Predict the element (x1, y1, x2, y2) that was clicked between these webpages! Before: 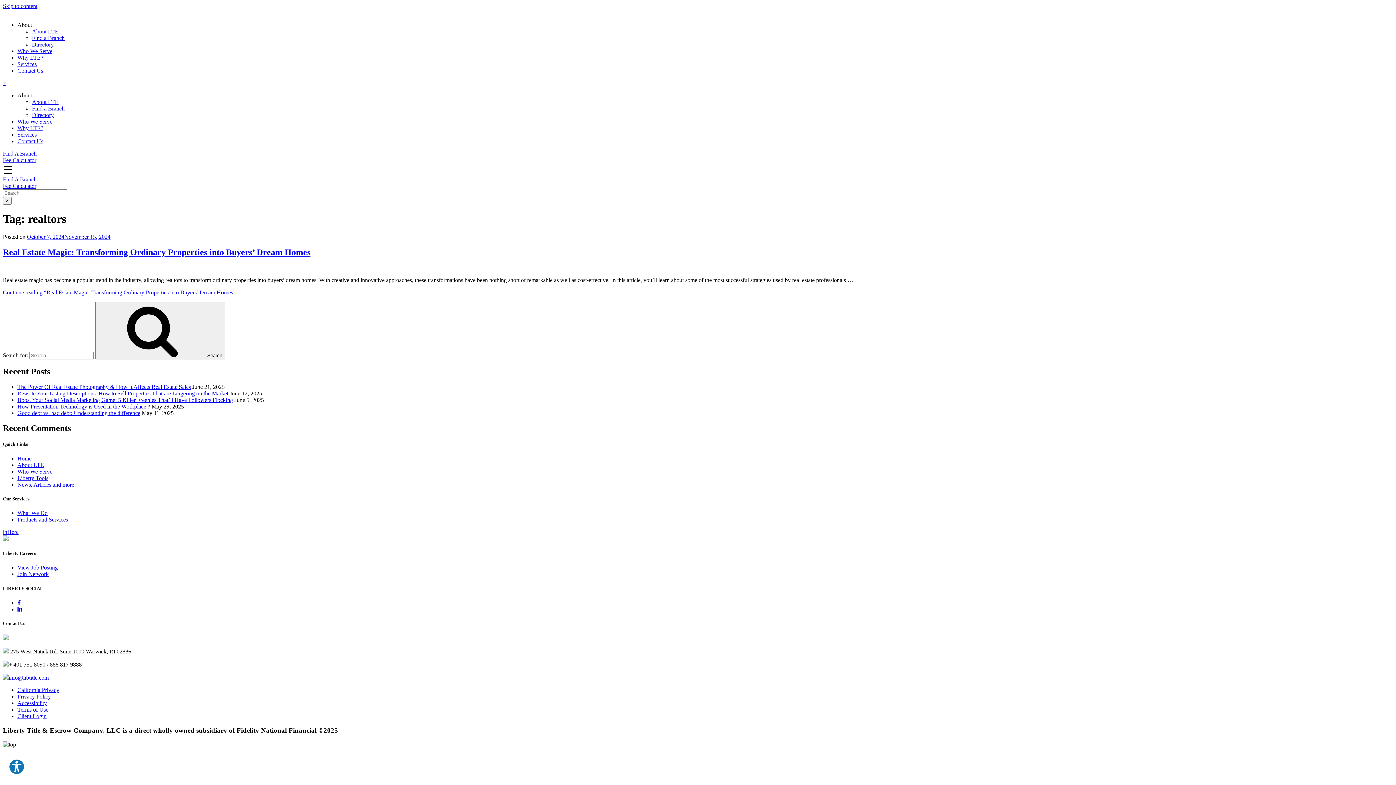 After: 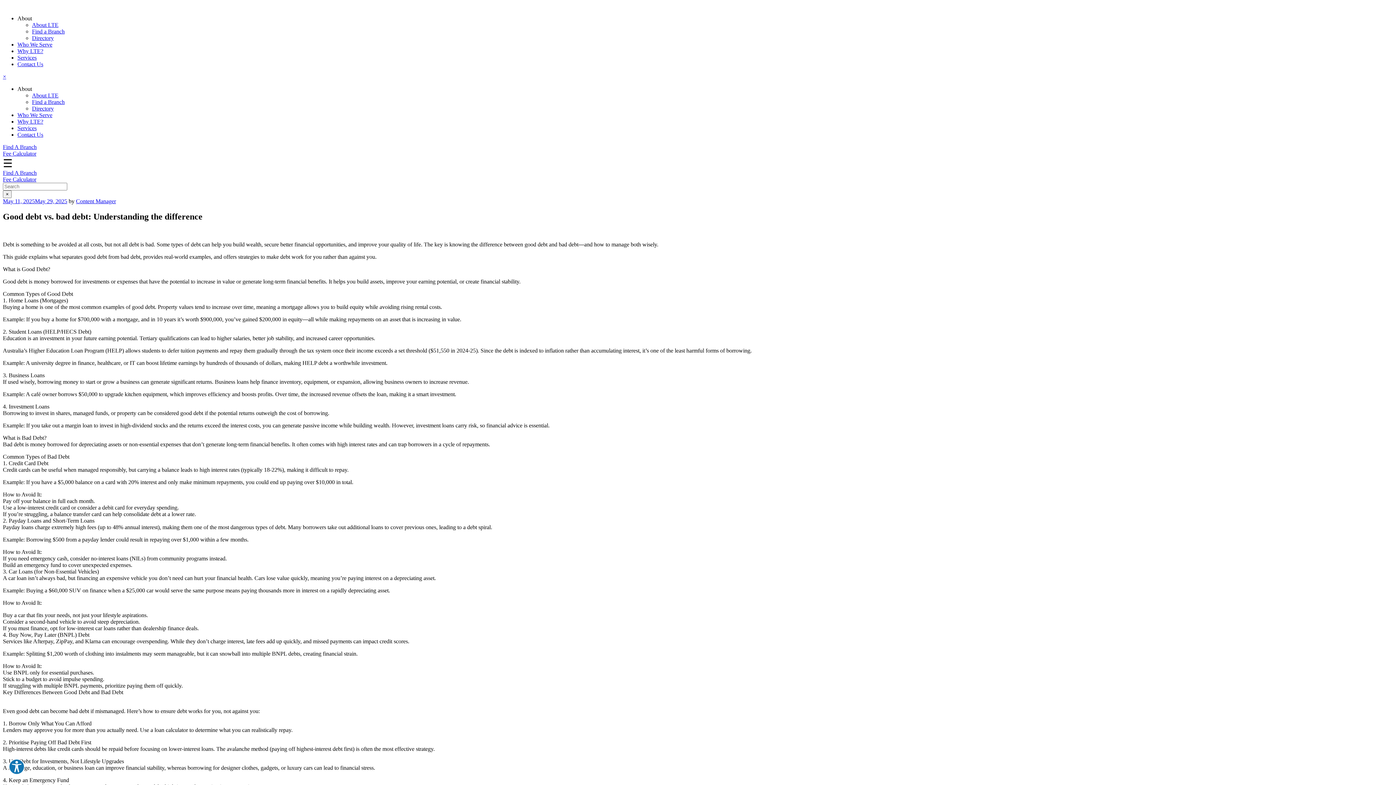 Action: label: Good debt vs. bad debt: Understanding the difference bbox: (17, 410, 140, 416)